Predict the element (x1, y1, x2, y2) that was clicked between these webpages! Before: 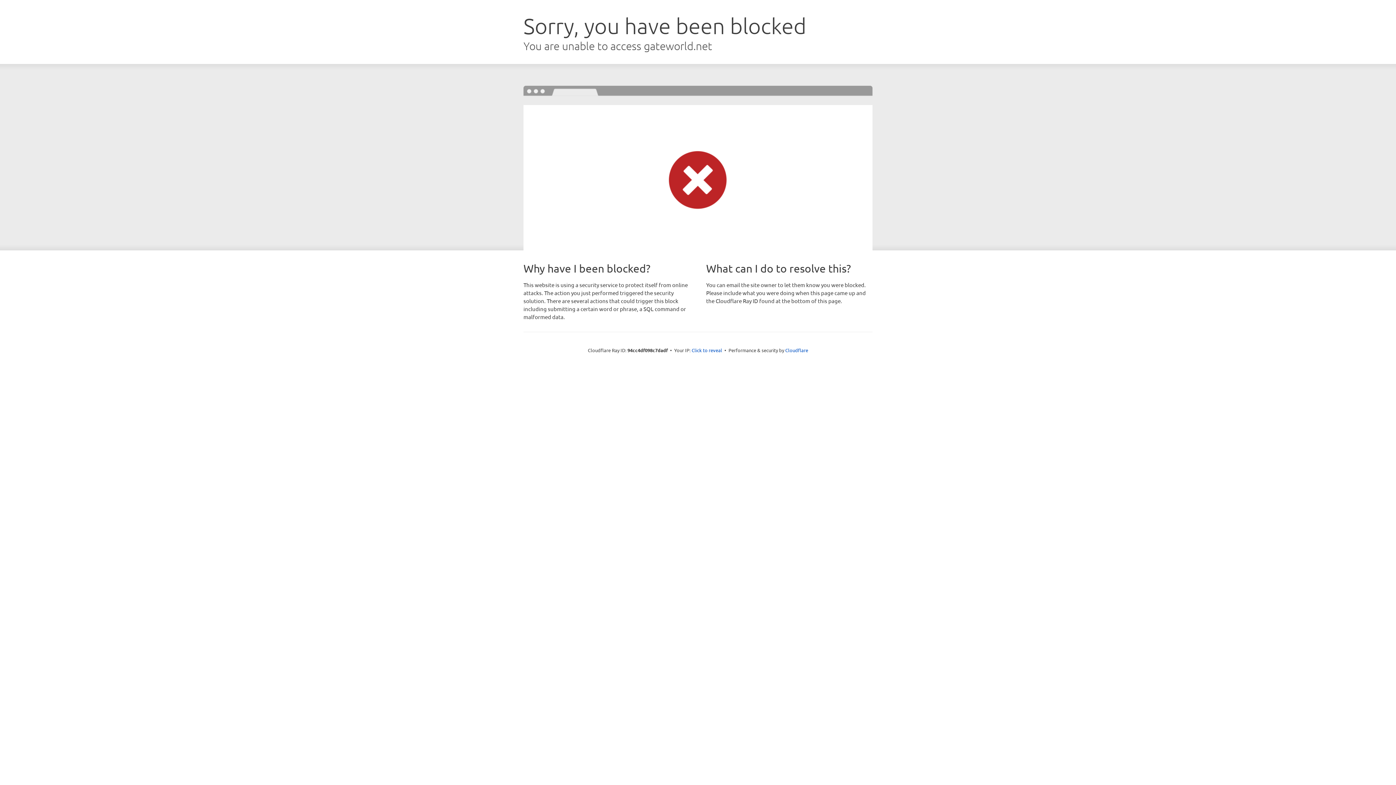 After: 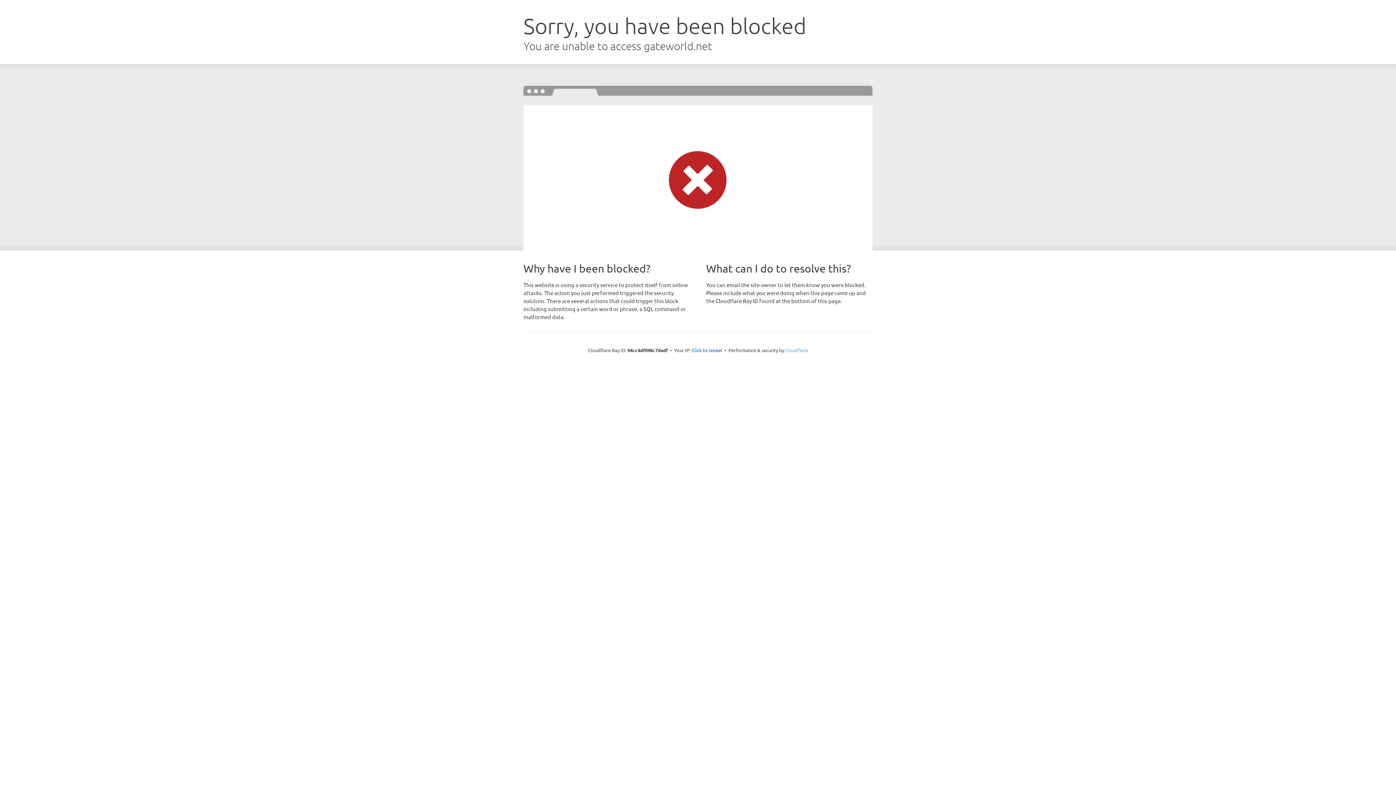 Action: label: Cloudflare bbox: (785, 347, 808, 353)